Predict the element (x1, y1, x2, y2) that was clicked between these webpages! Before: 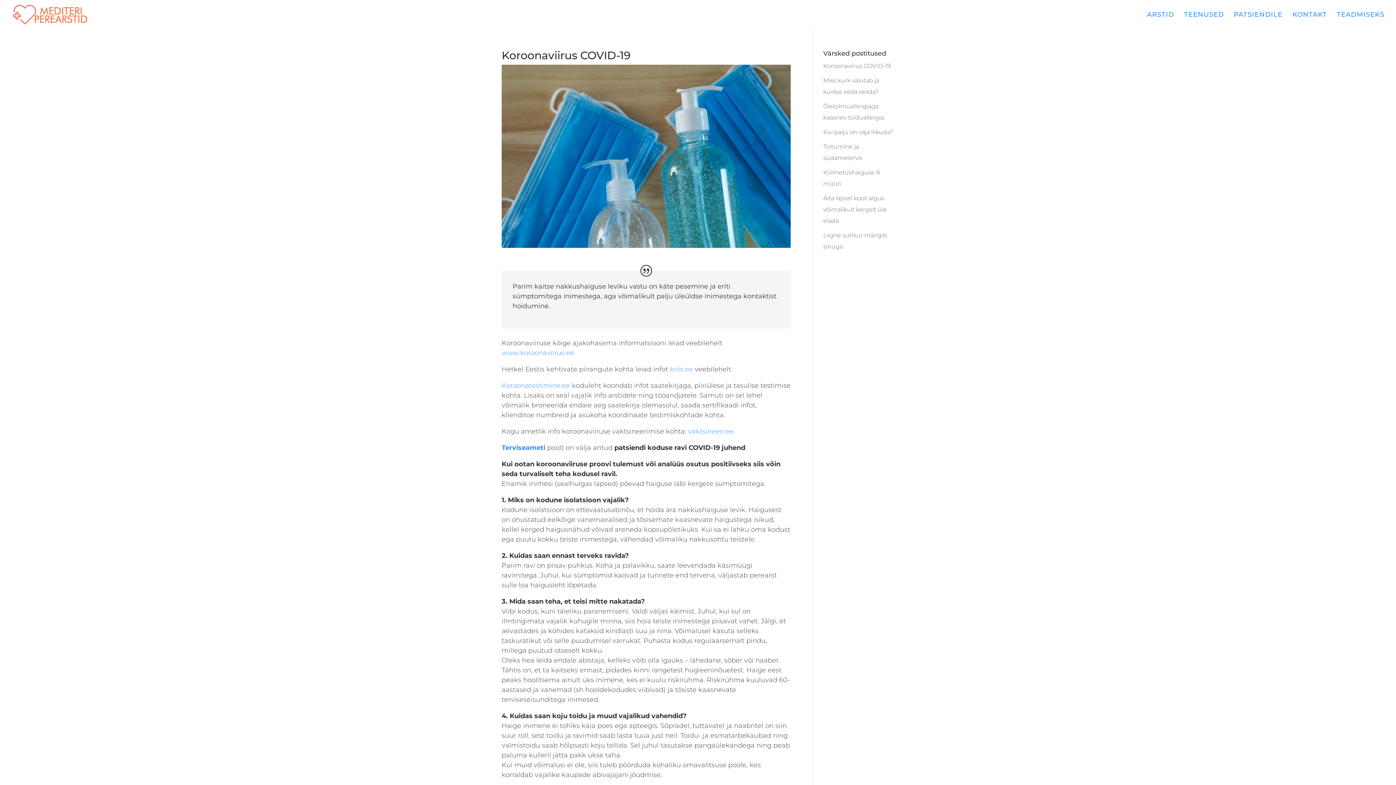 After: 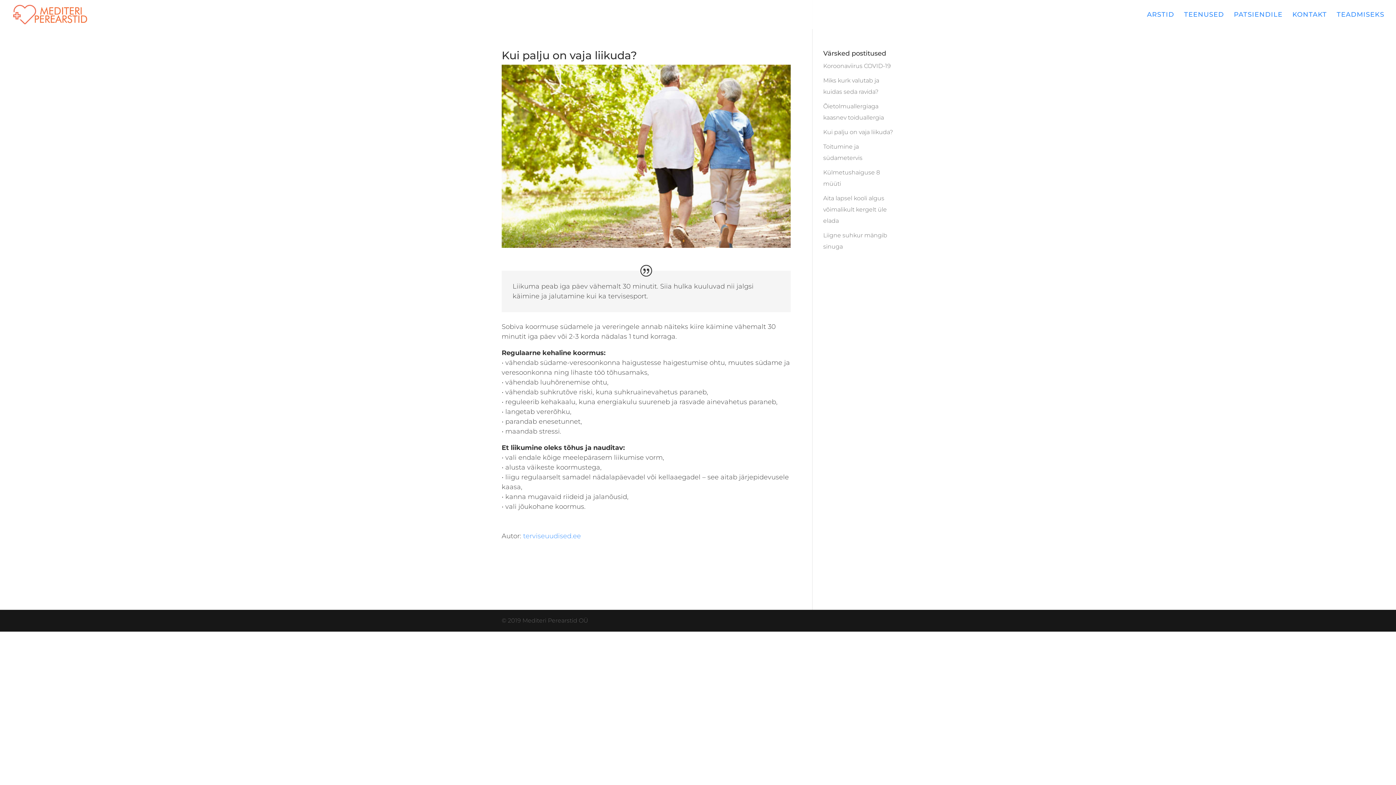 Action: label: Kui palju on vaja liikuda? bbox: (823, 128, 893, 135)